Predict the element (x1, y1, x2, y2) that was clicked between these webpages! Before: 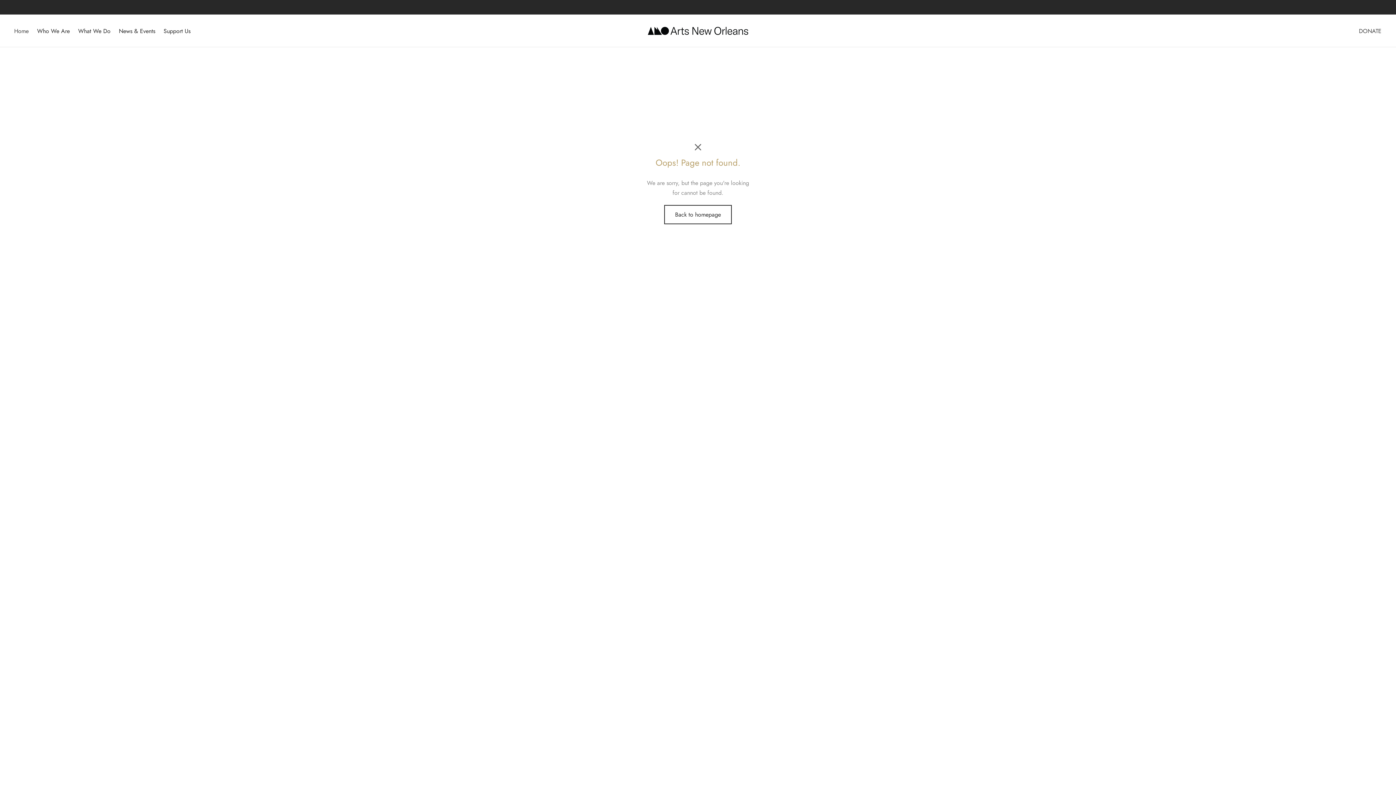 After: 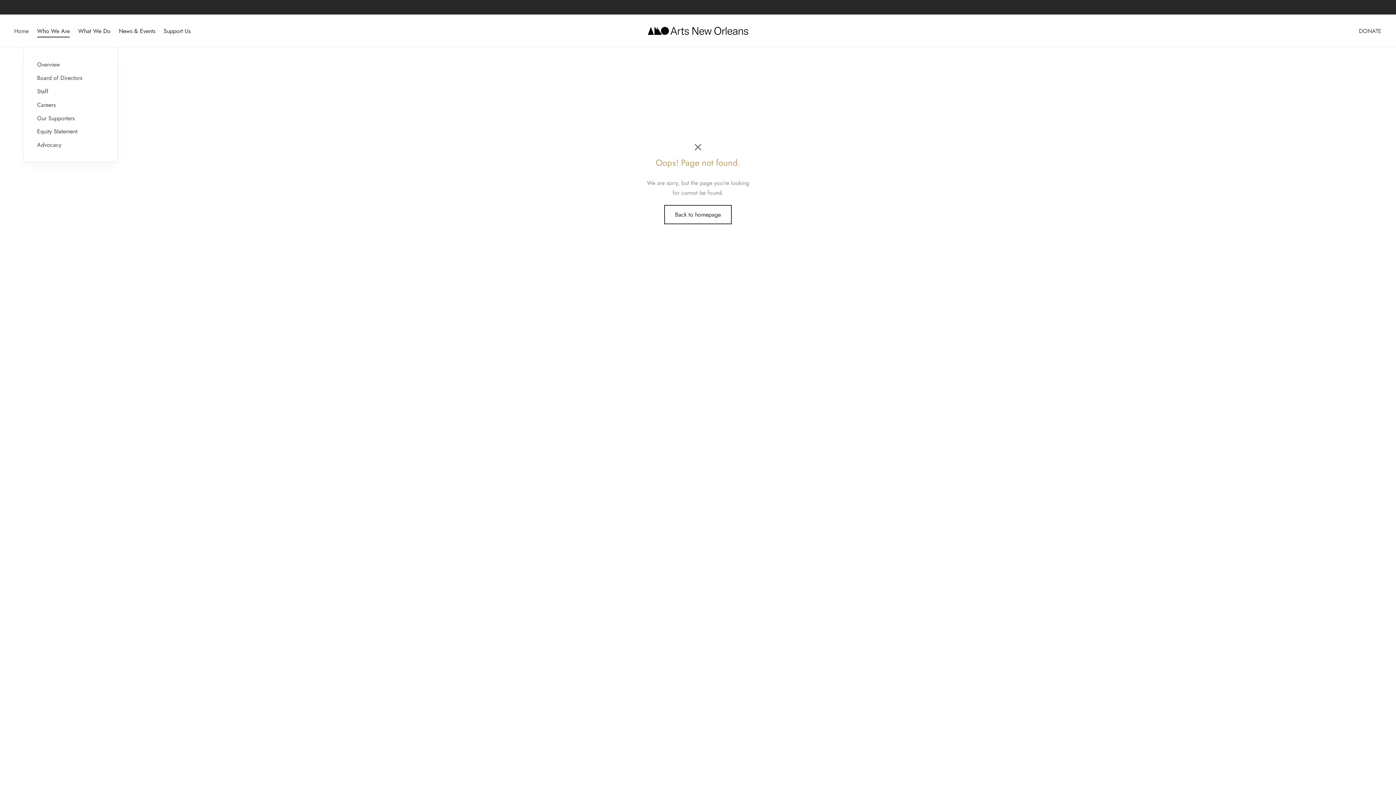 Action: label: Who We Are bbox: (37, 24, 69, 37)